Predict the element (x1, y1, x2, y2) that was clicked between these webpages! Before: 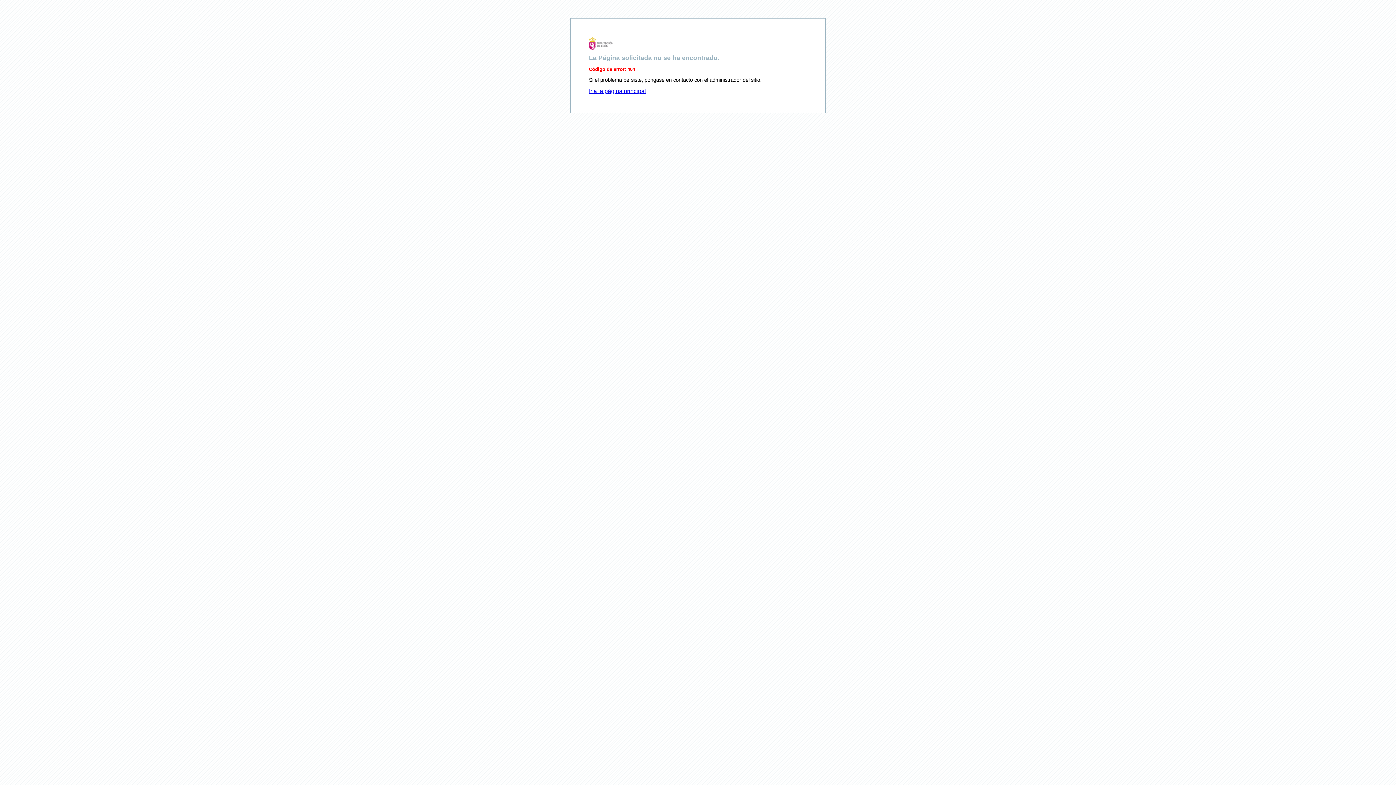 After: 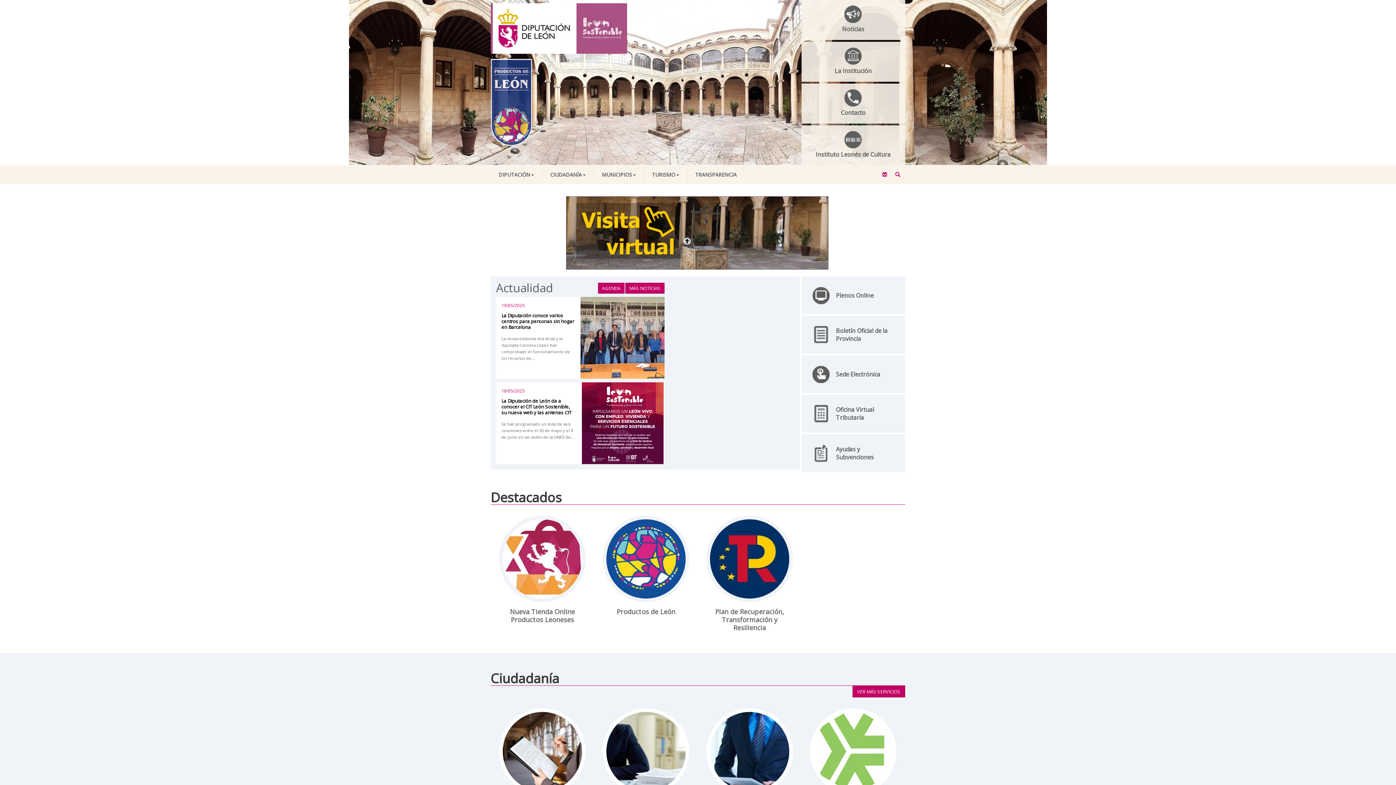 Action: label: Ir a la página principal bbox: (589, 88, 646, 94)